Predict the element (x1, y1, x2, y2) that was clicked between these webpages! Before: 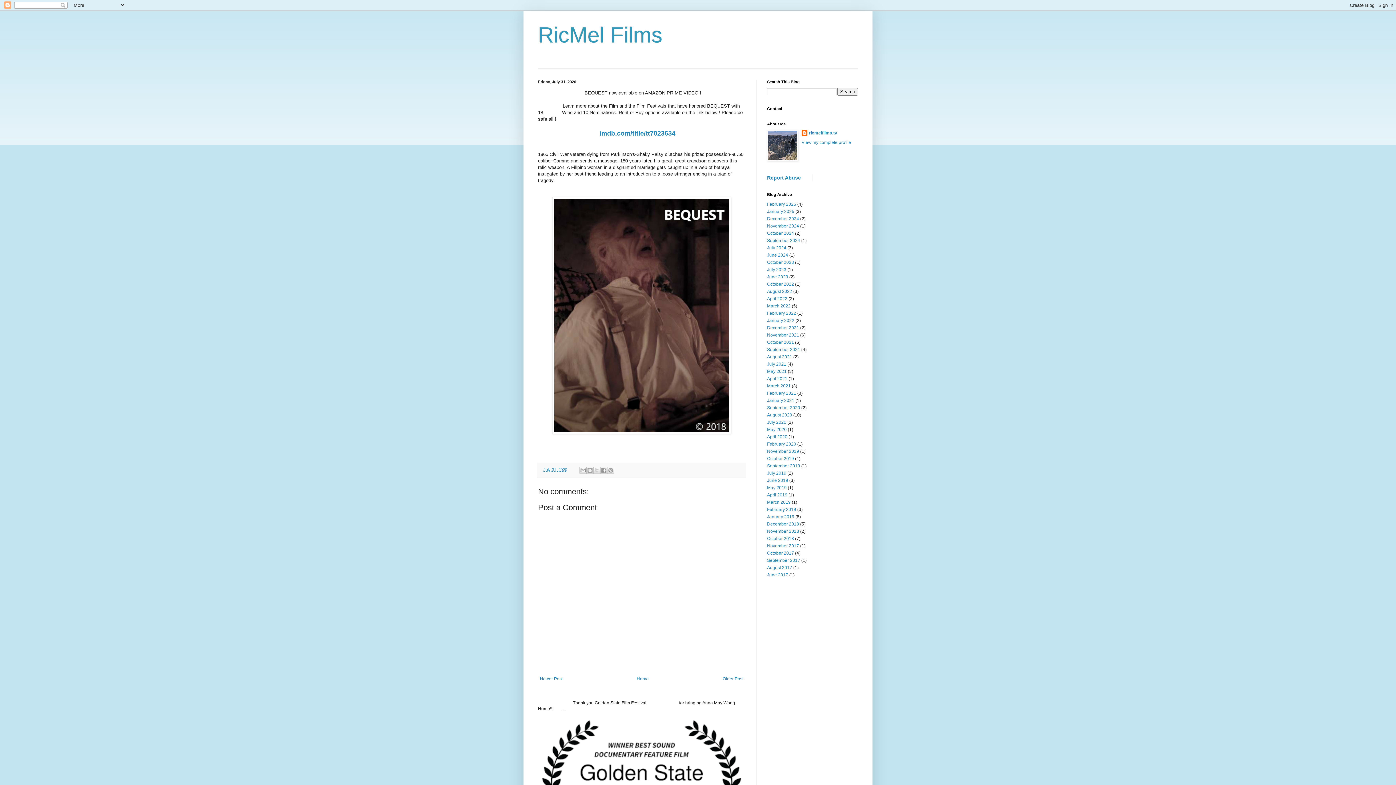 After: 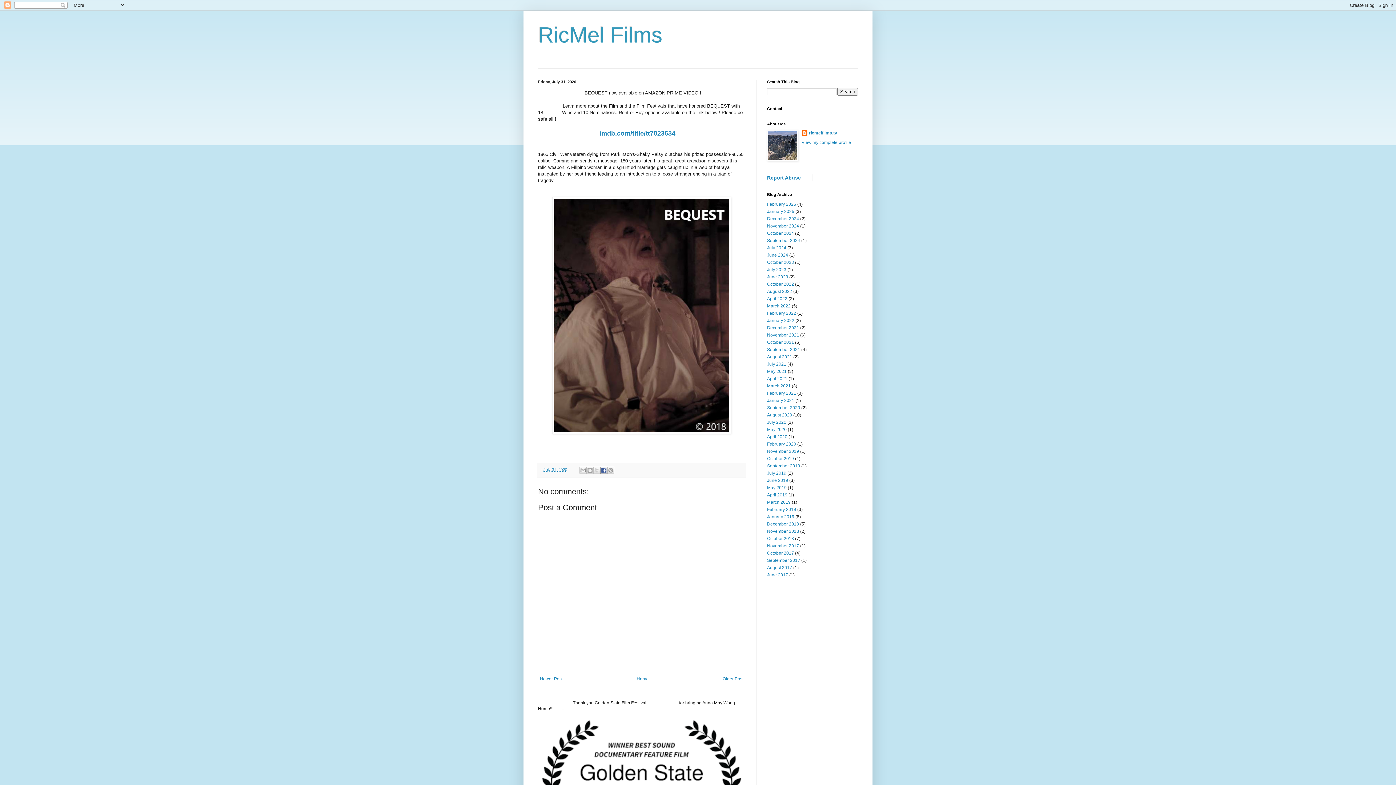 Action: label: Share to Facebook bbox: (600, 466, 607, 474)